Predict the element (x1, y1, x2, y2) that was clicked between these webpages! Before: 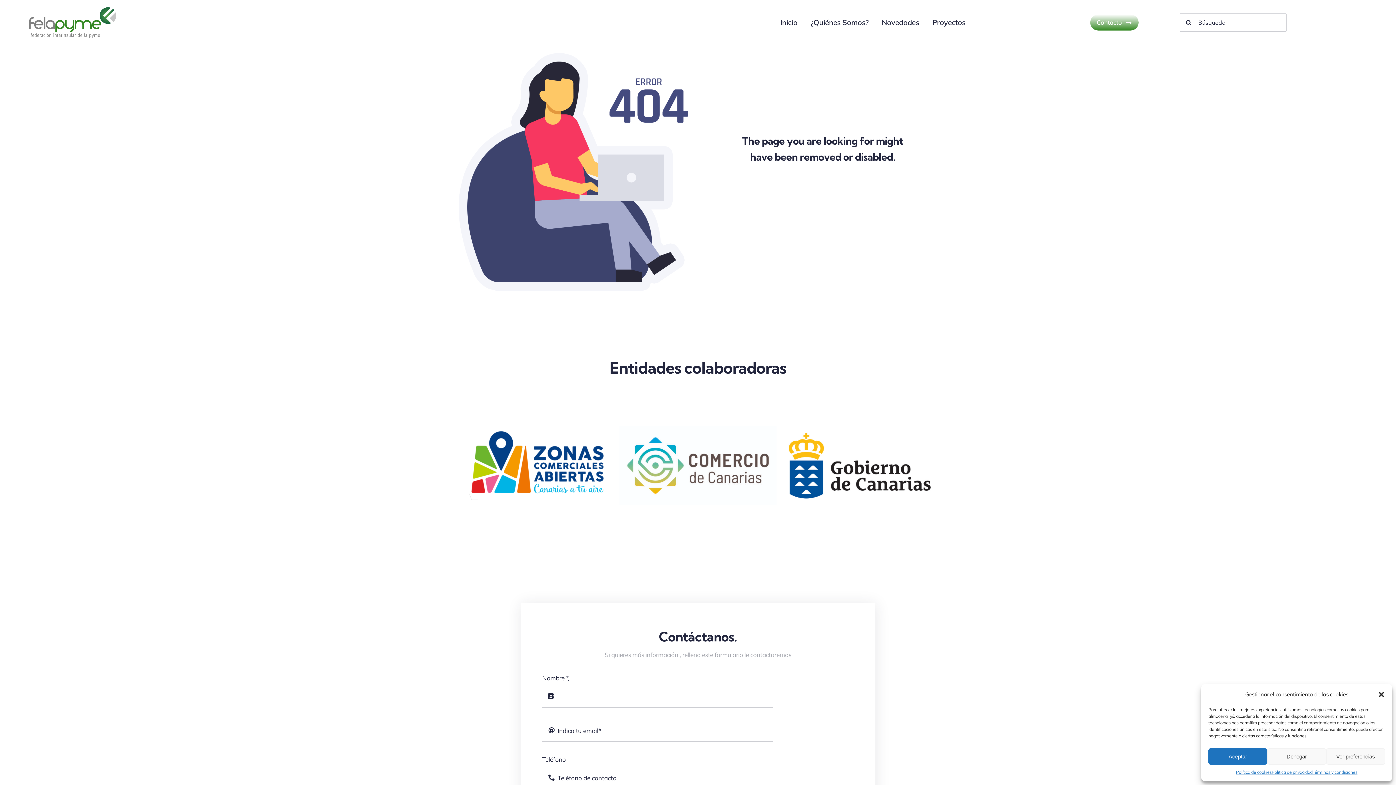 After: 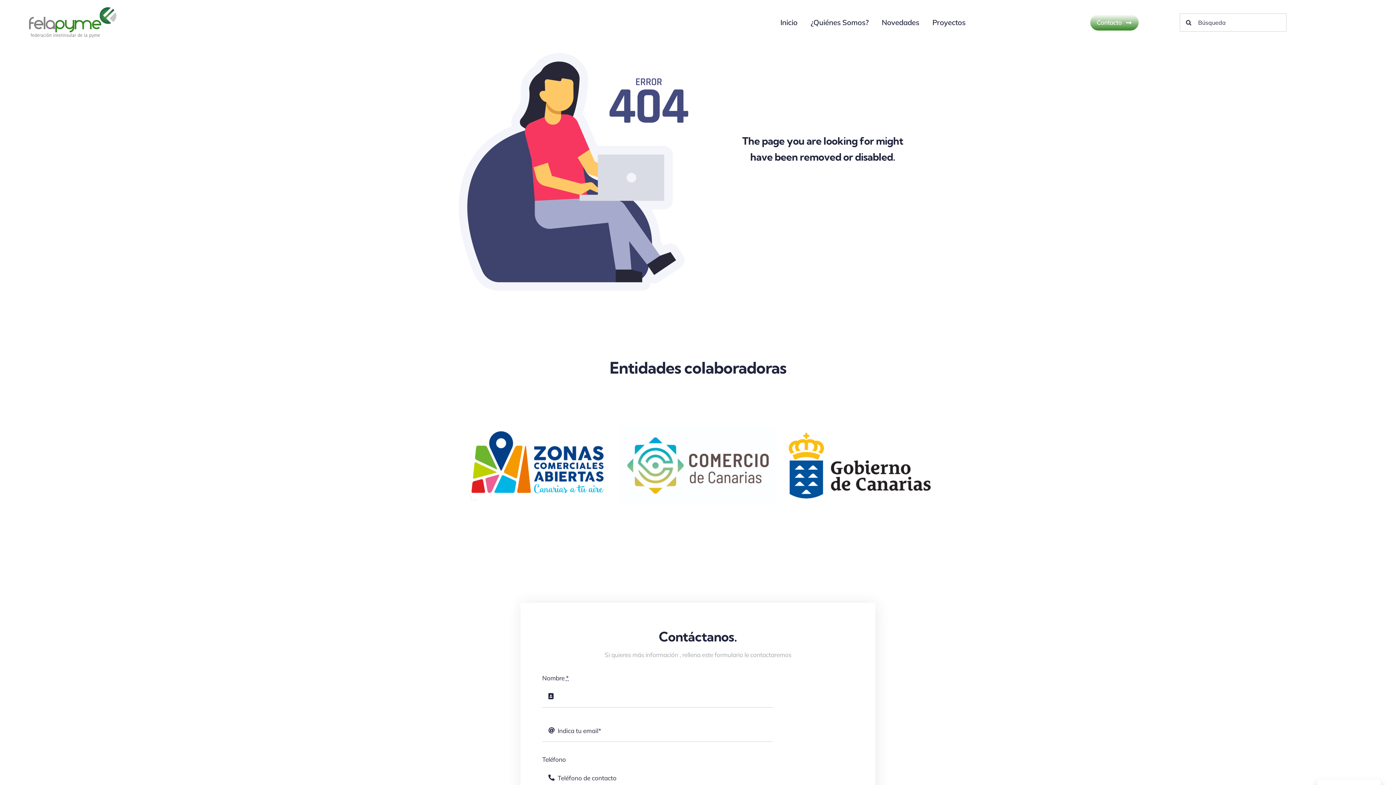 Action: bbox: (1208, 748, 1267, 765) label: Aceptar